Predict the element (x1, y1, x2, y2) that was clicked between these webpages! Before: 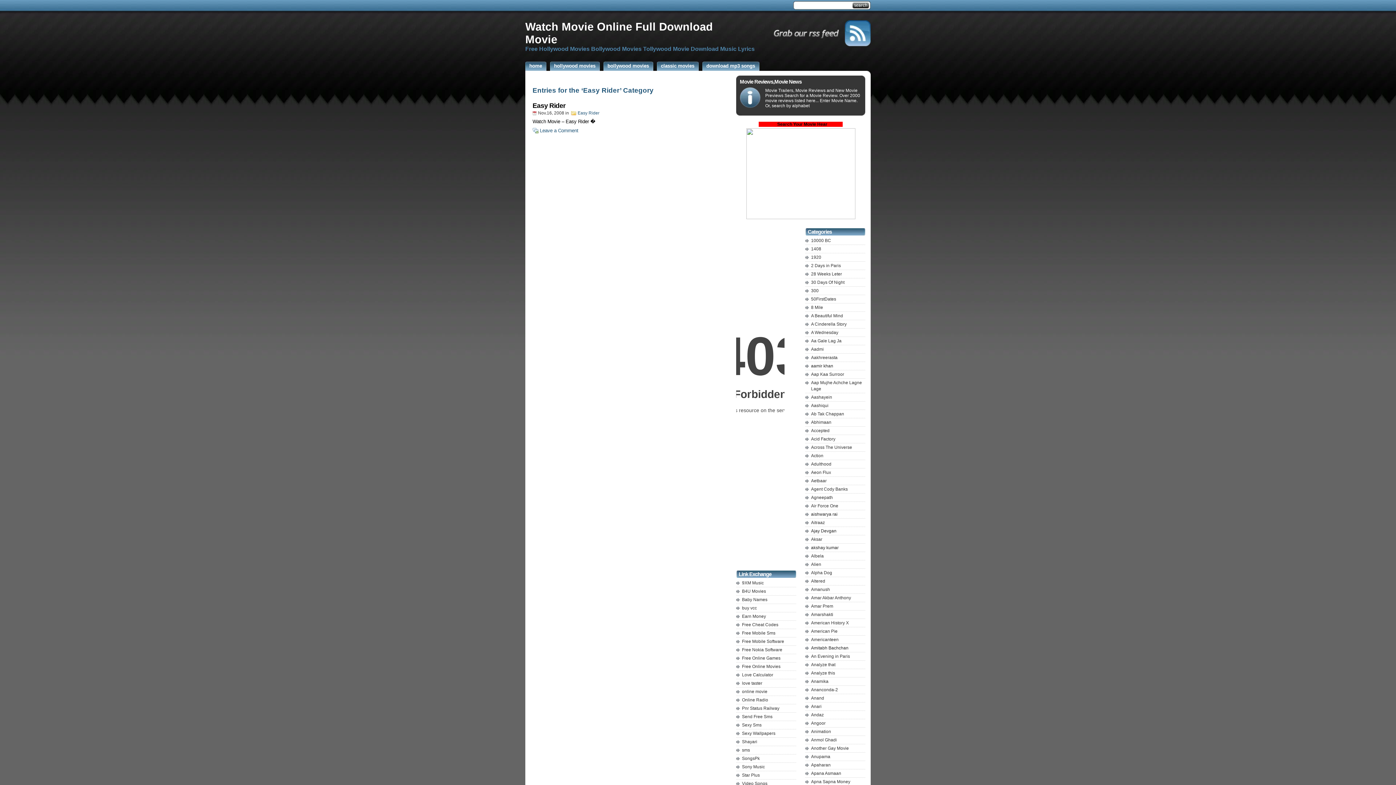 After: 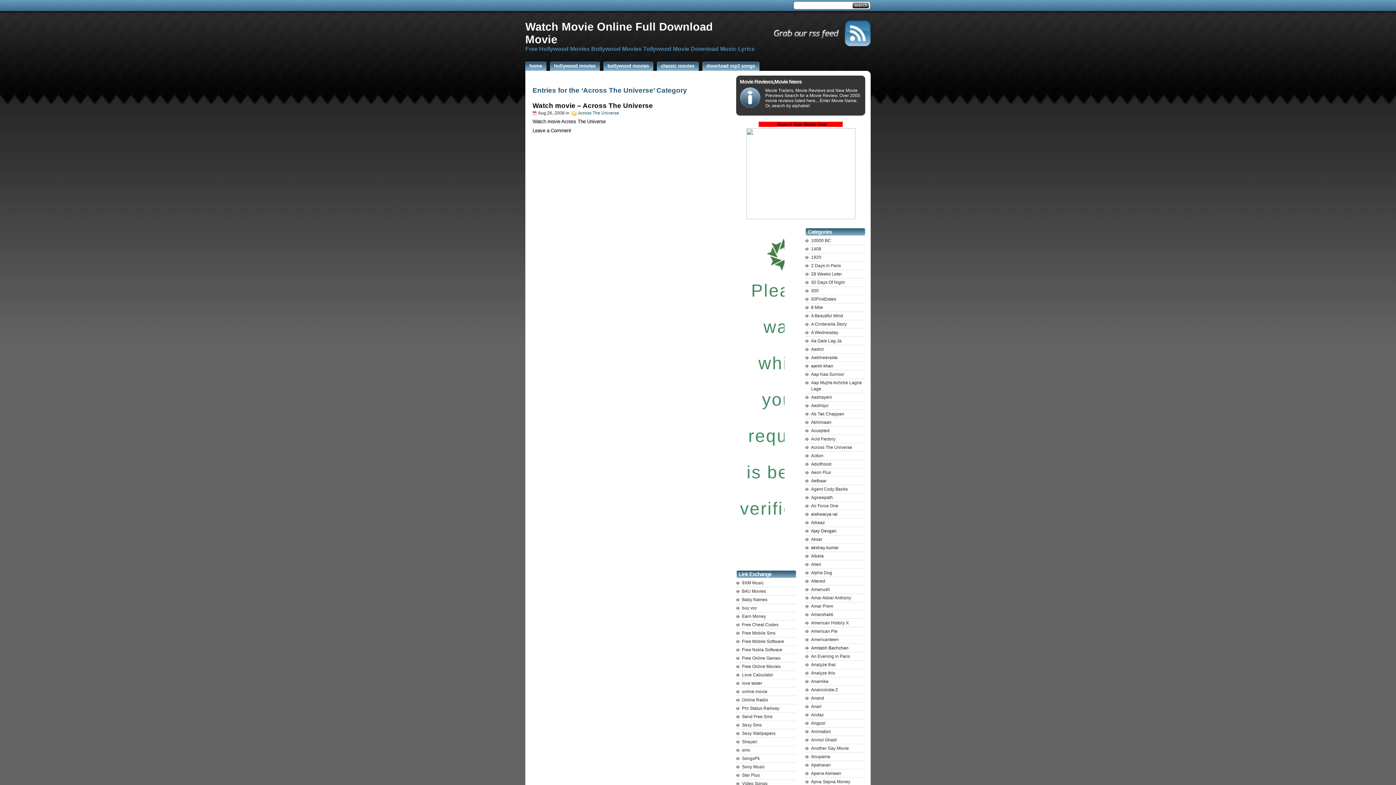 Action: label: Across The Universe bbox: (811, 445, 852, 450)